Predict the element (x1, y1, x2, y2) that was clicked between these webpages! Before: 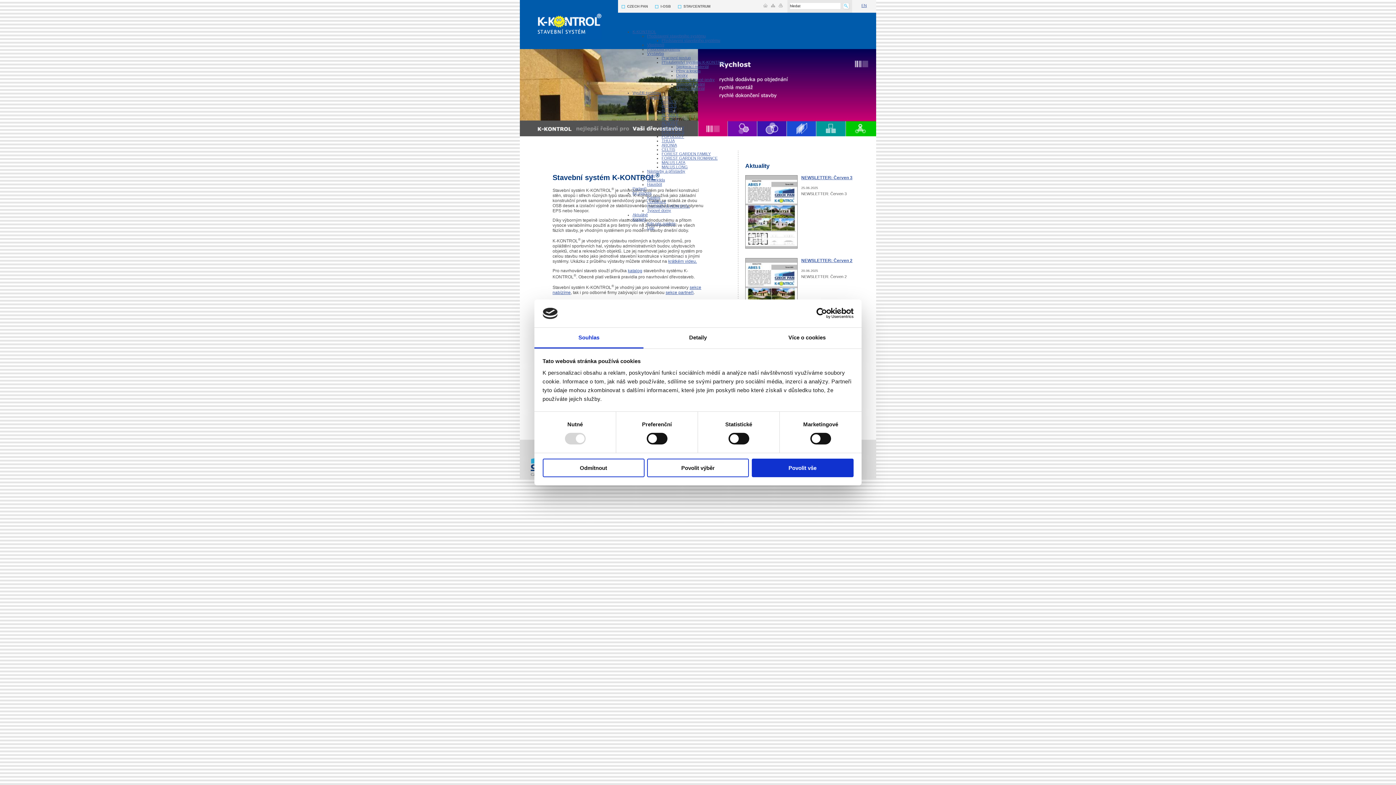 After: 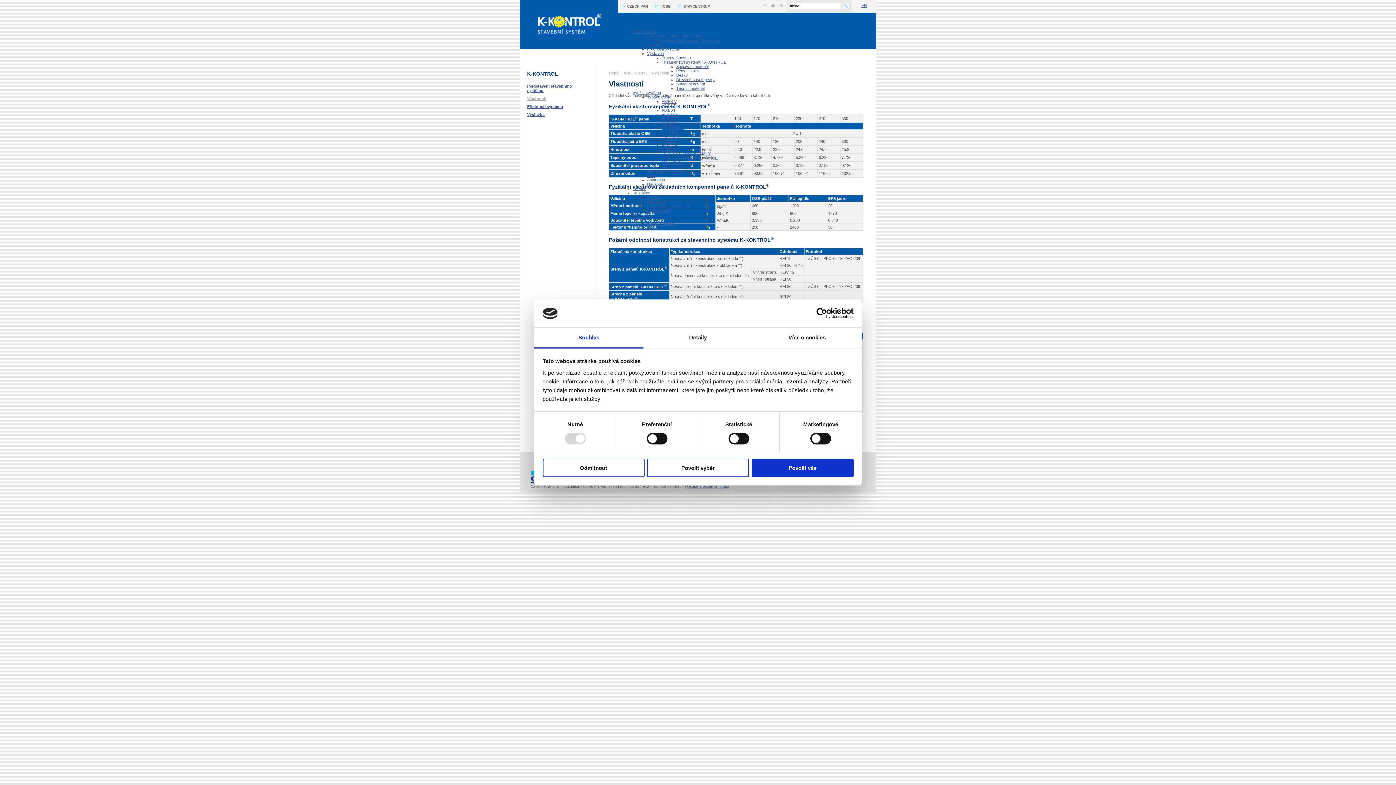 Action: bbox: (647, 42, 664, 46) label: Vlastnosti